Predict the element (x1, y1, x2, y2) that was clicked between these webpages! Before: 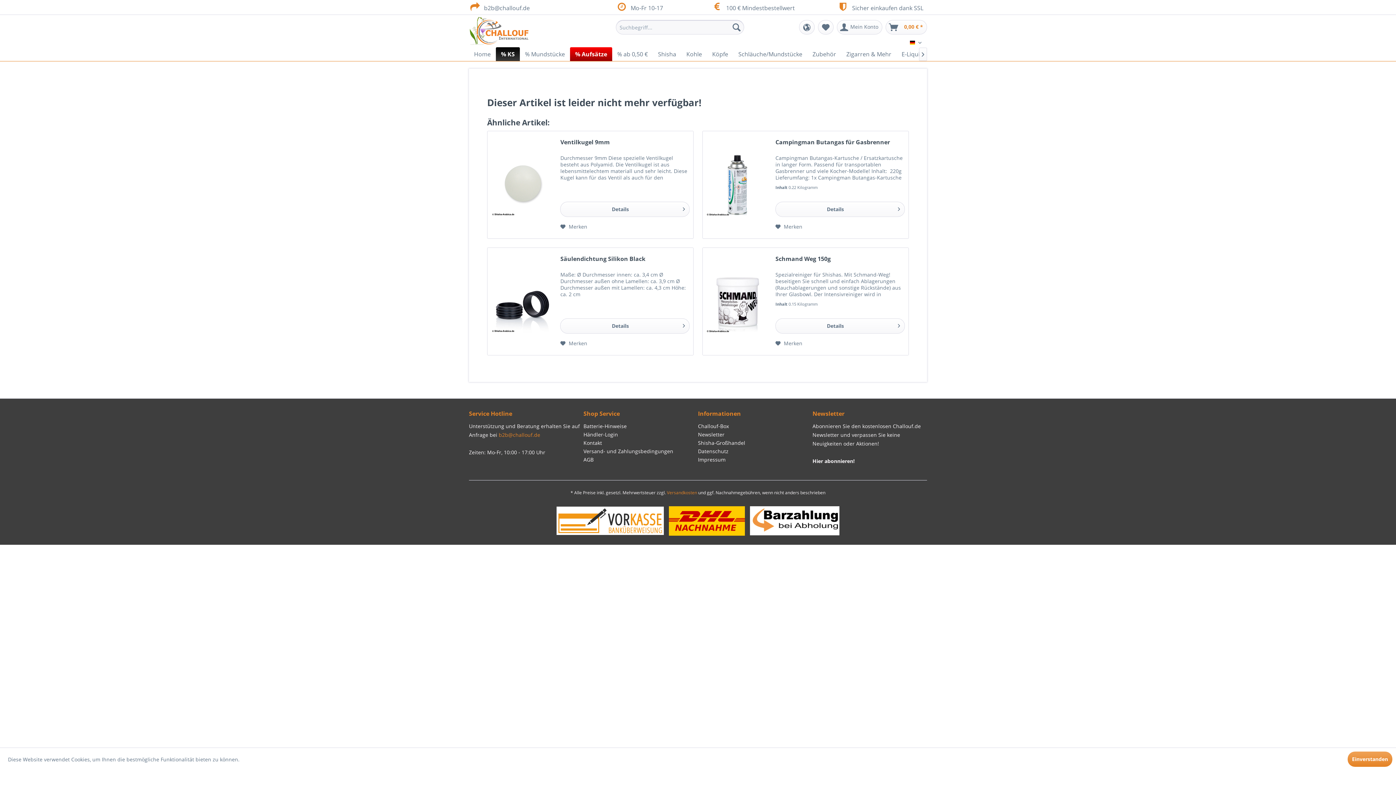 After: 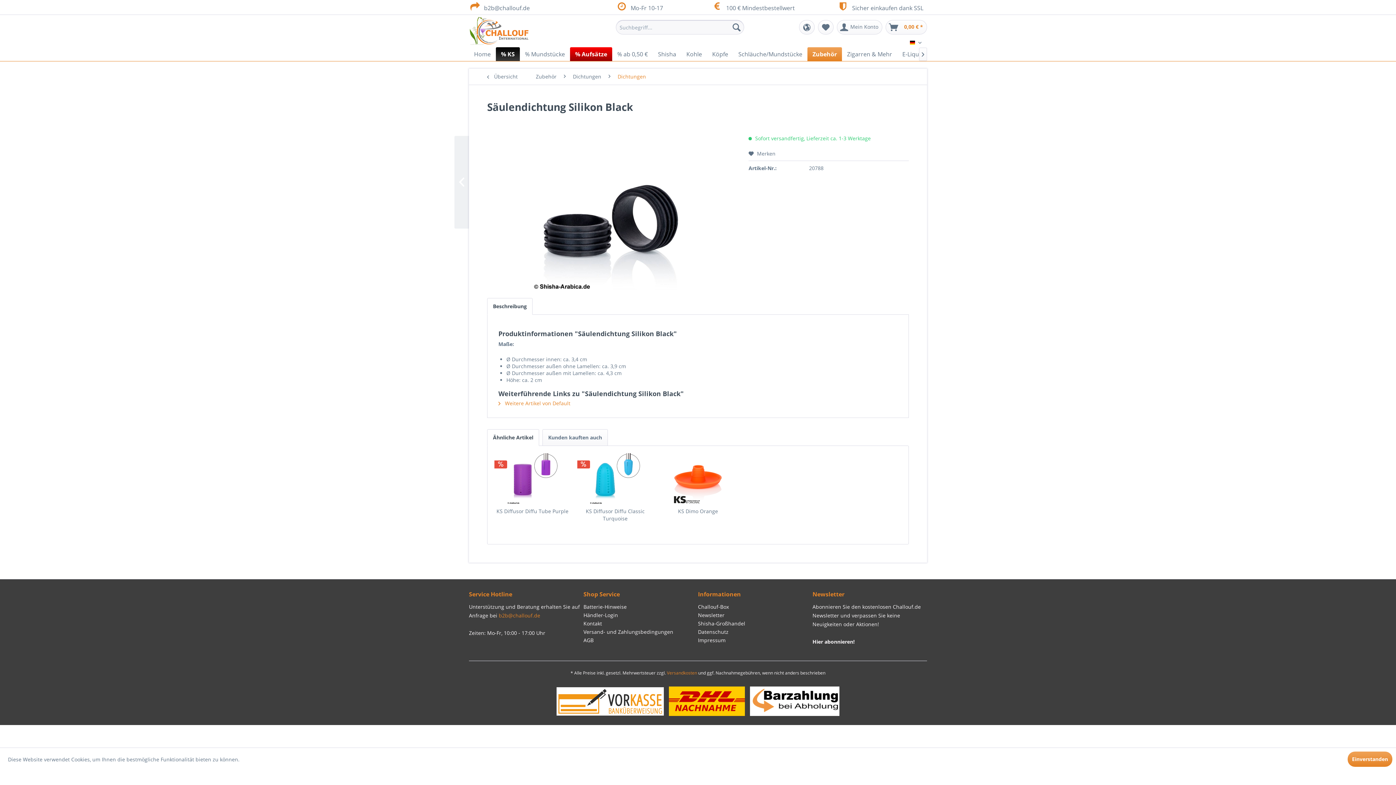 Action: label: Details bbox: (560, 318, 689, 333)